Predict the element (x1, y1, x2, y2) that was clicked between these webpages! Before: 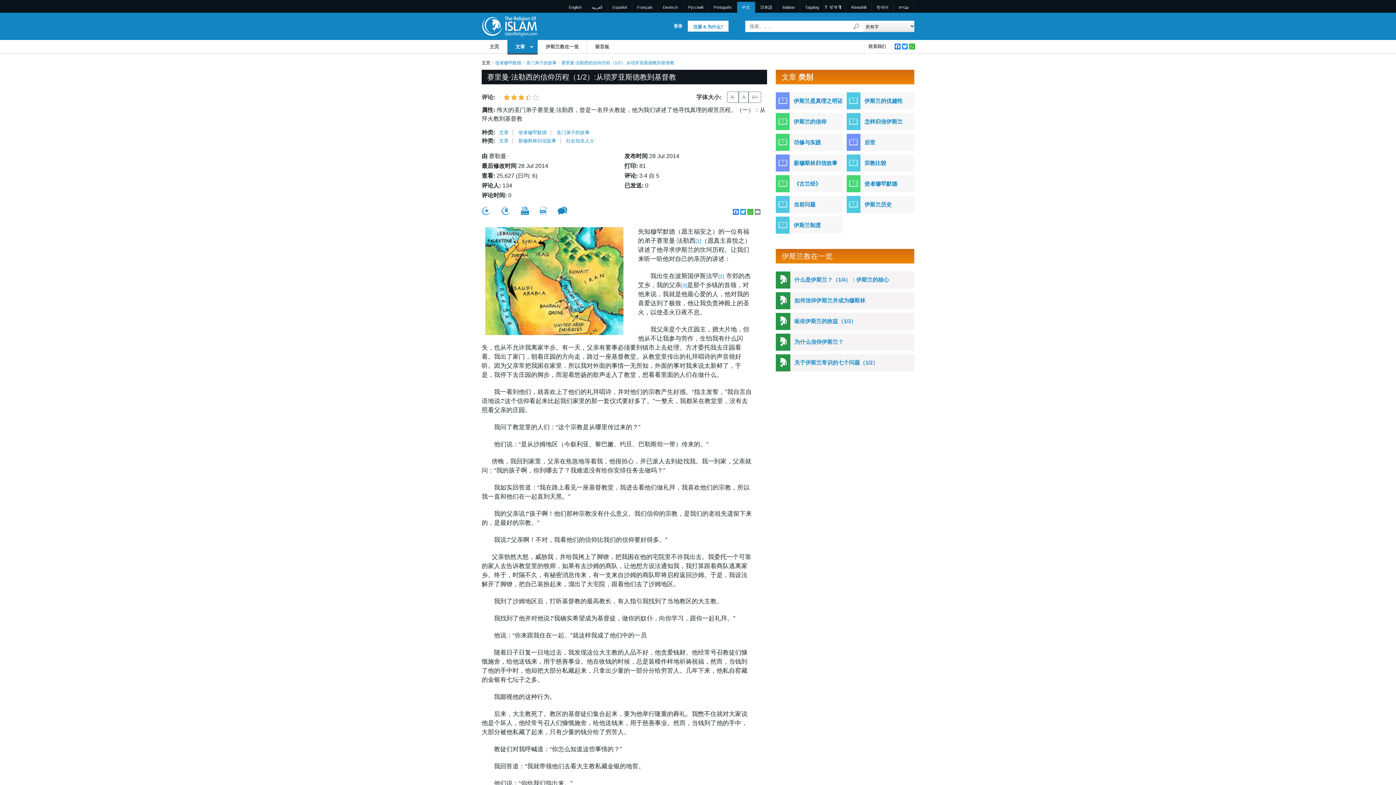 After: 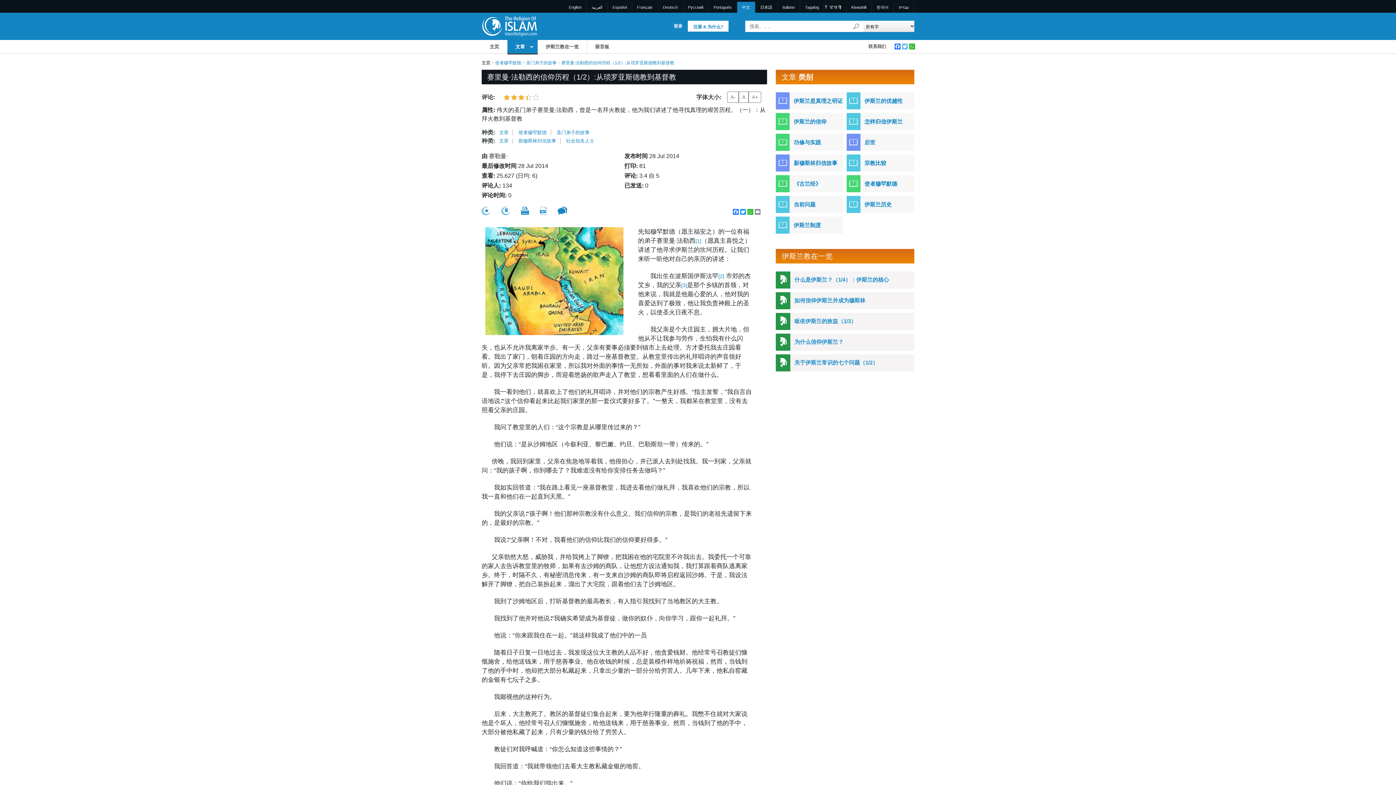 Action: label: Twitter bbox: (901, 43, 908, 49)